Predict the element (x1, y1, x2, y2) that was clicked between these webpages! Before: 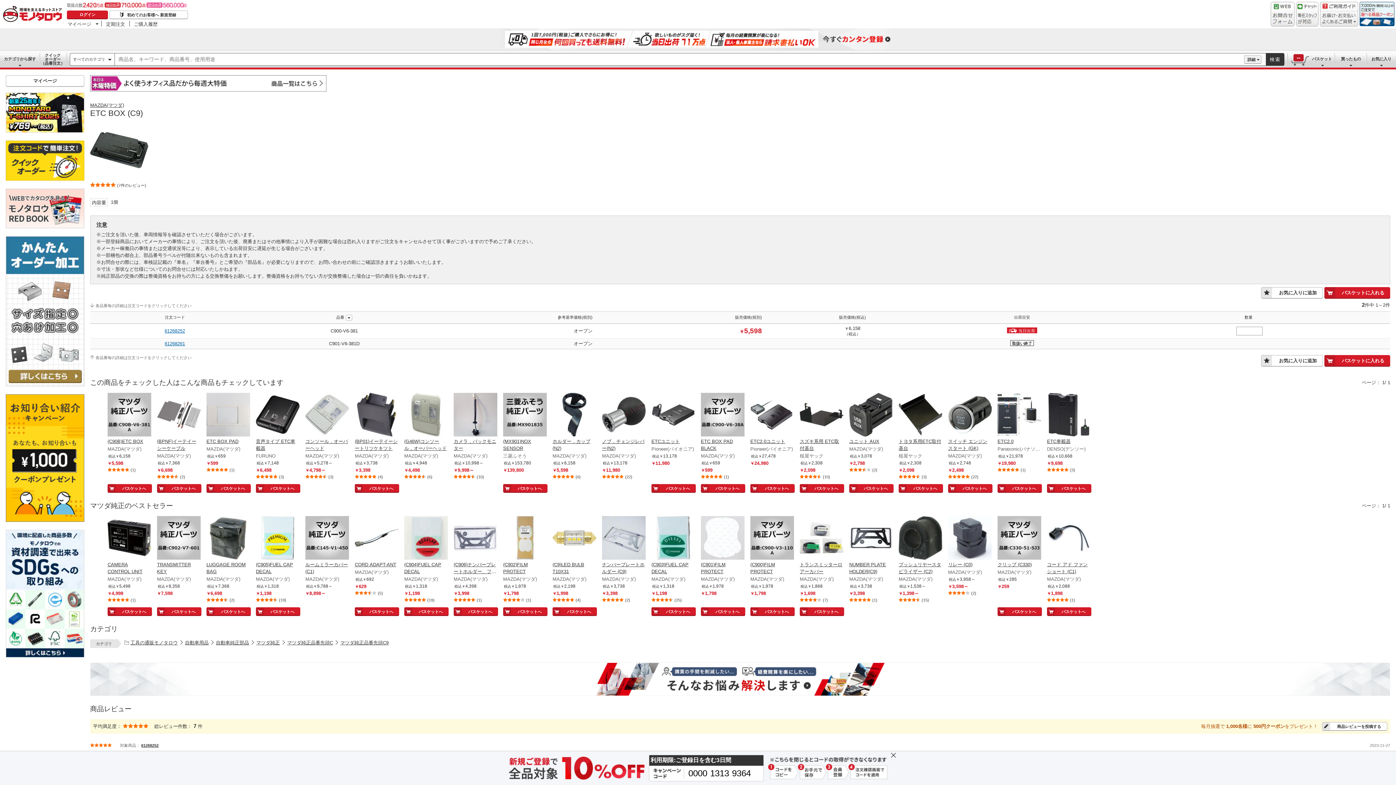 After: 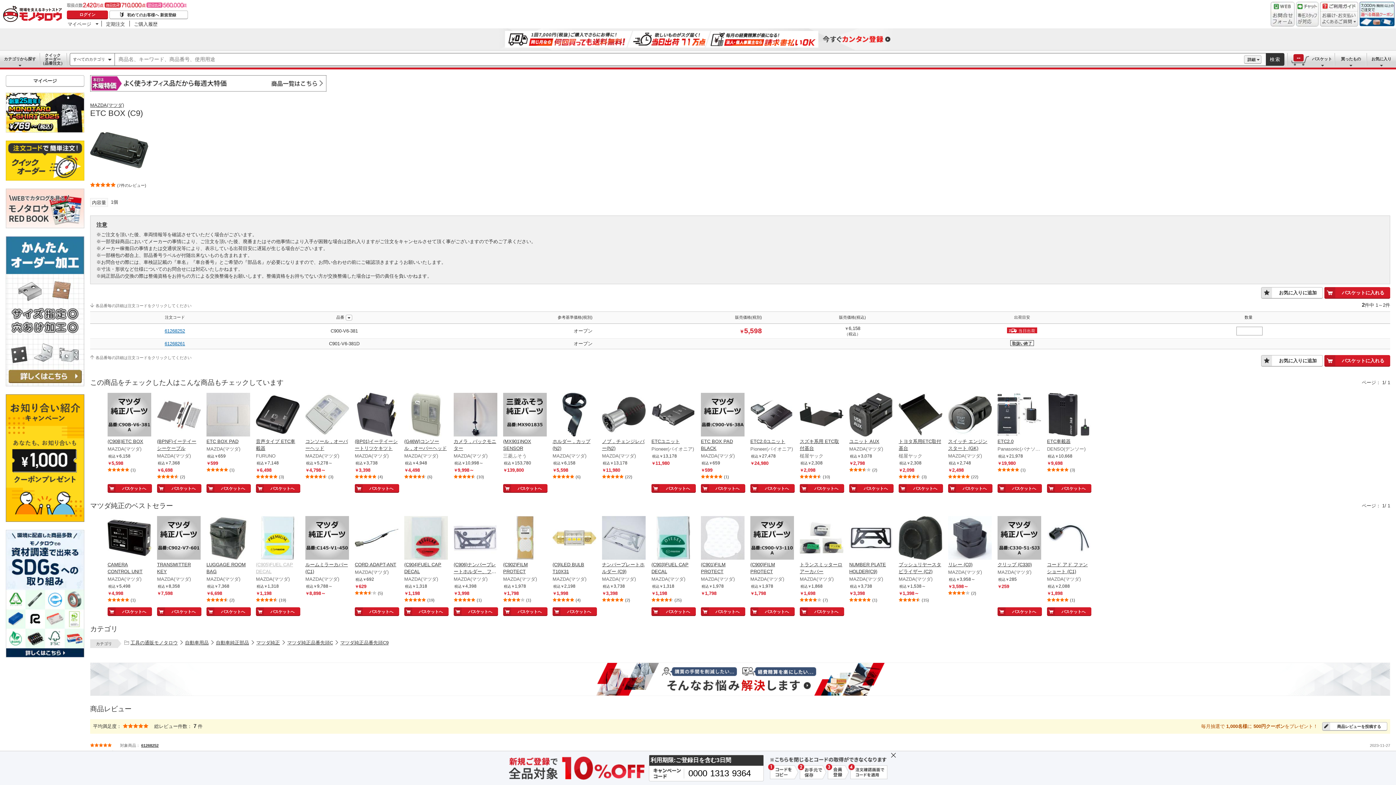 Action: bbox: (256, 561, 299, 575) label: (C905)FUEL CAP DECAL - Open in New Tab